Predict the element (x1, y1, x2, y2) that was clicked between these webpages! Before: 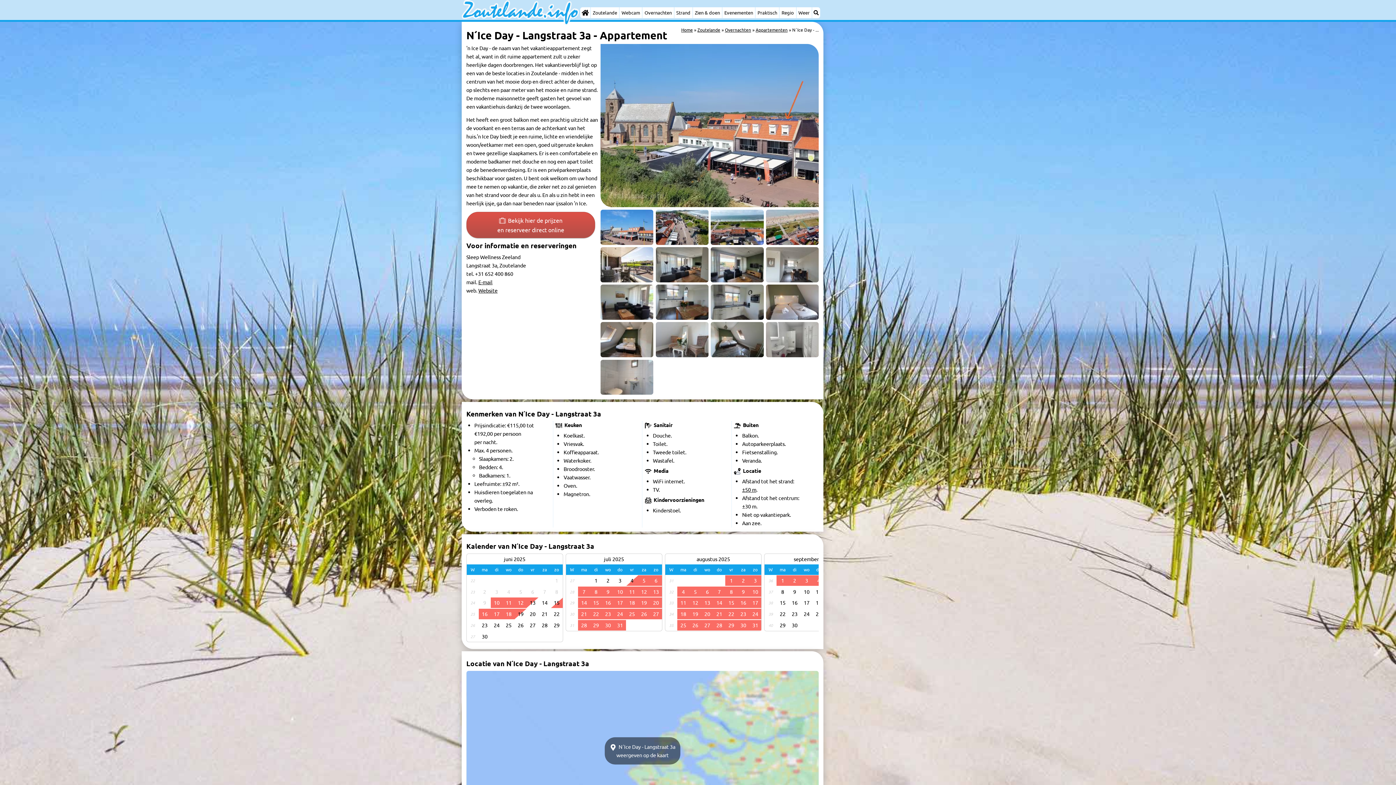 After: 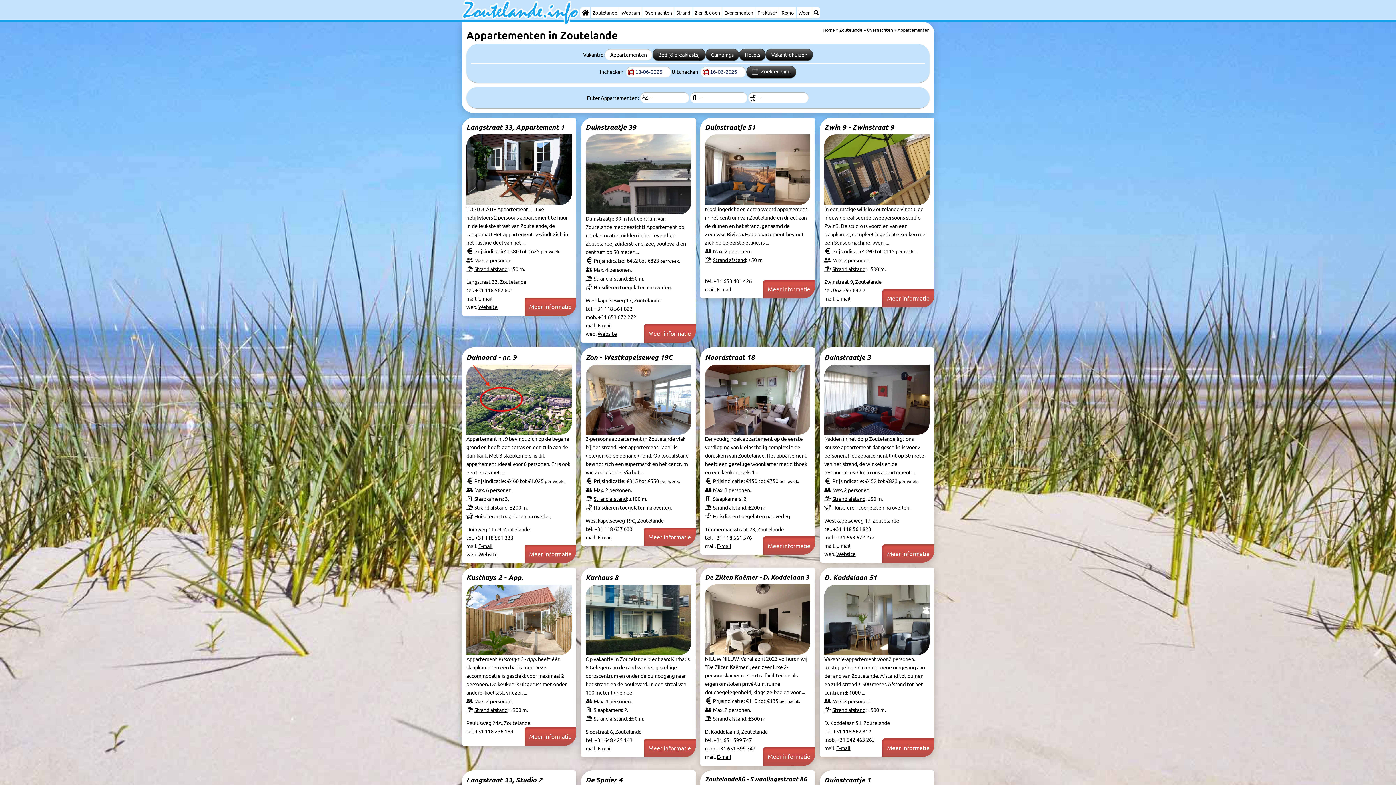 Action: label: Appartementen bbox: (755, 26, 787, 32)